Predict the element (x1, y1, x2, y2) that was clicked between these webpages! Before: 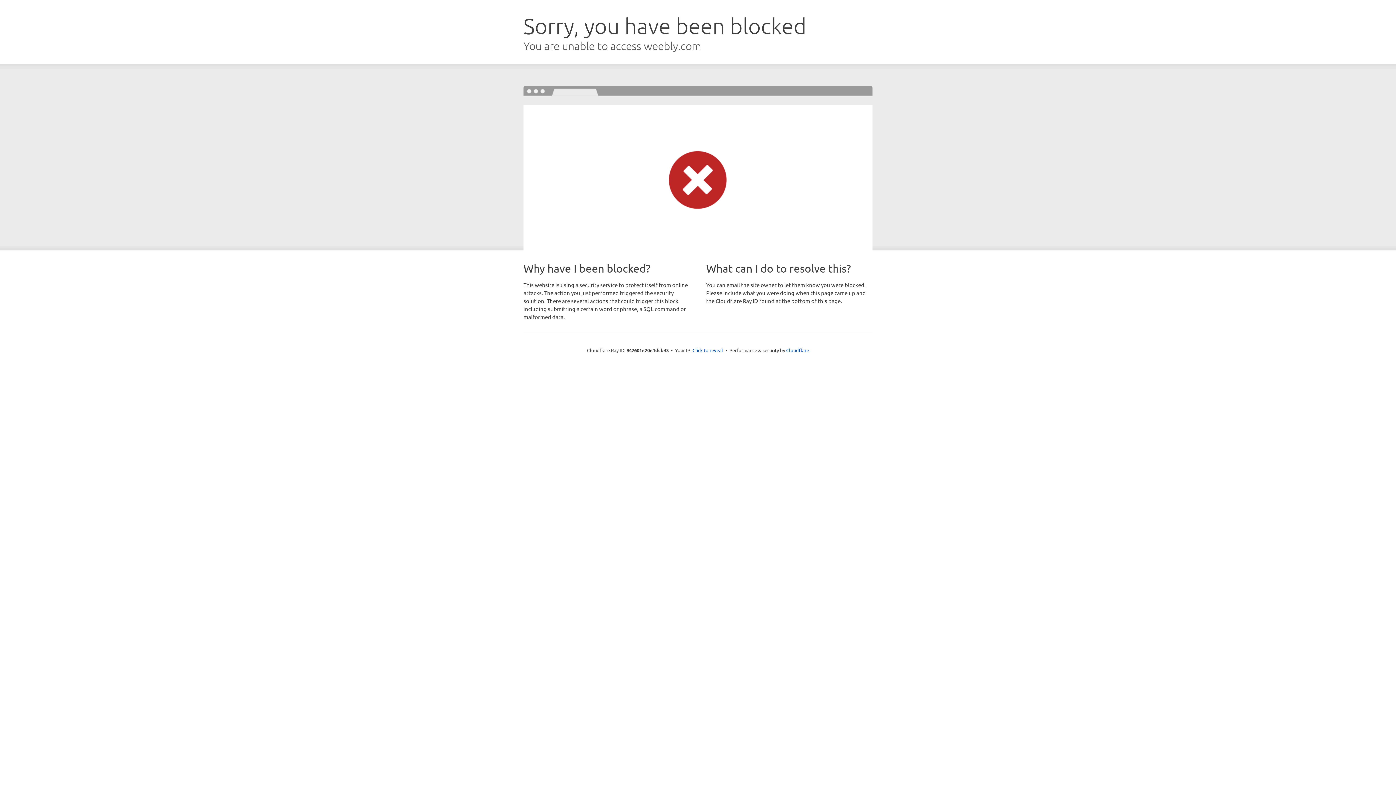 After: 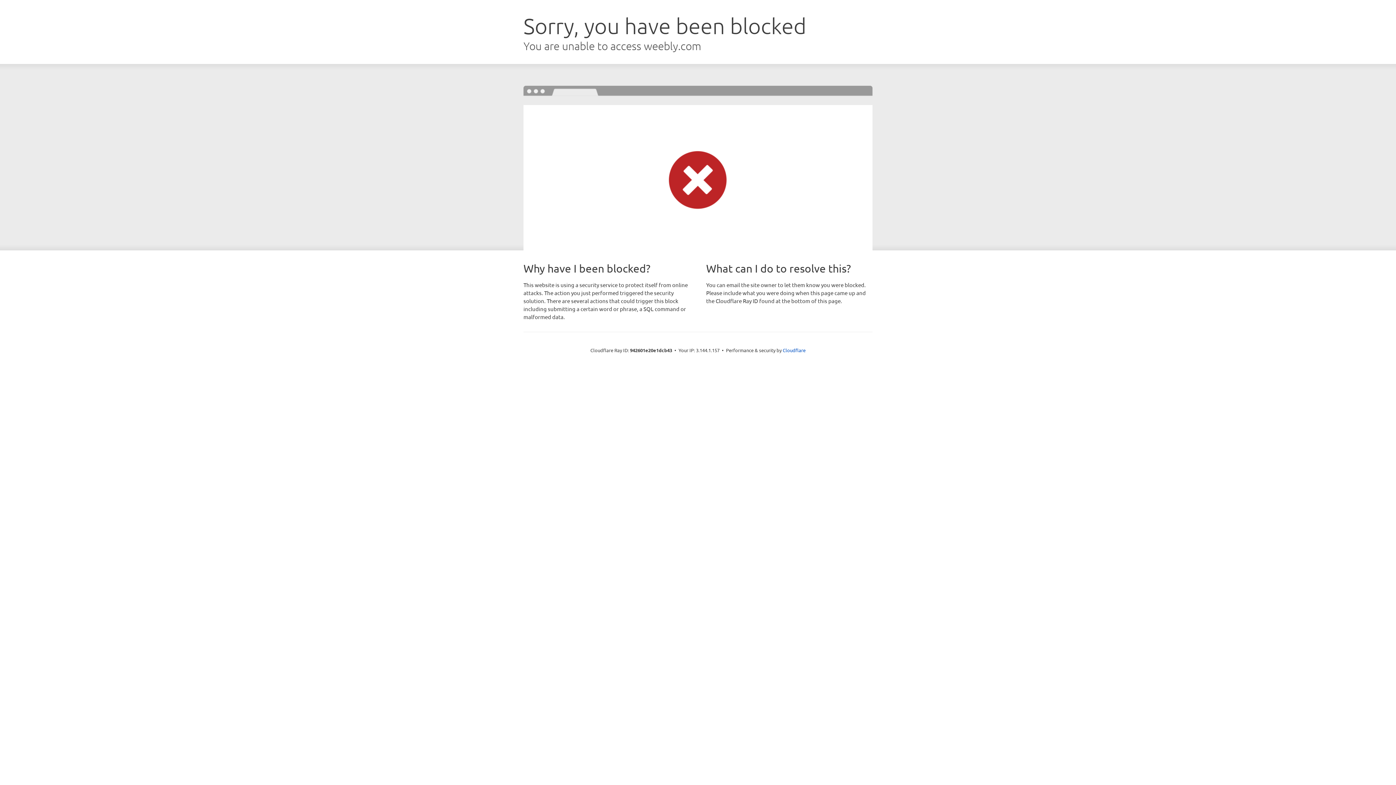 Action: bbox: (692, 346, 723, 353) label: Click to reveal